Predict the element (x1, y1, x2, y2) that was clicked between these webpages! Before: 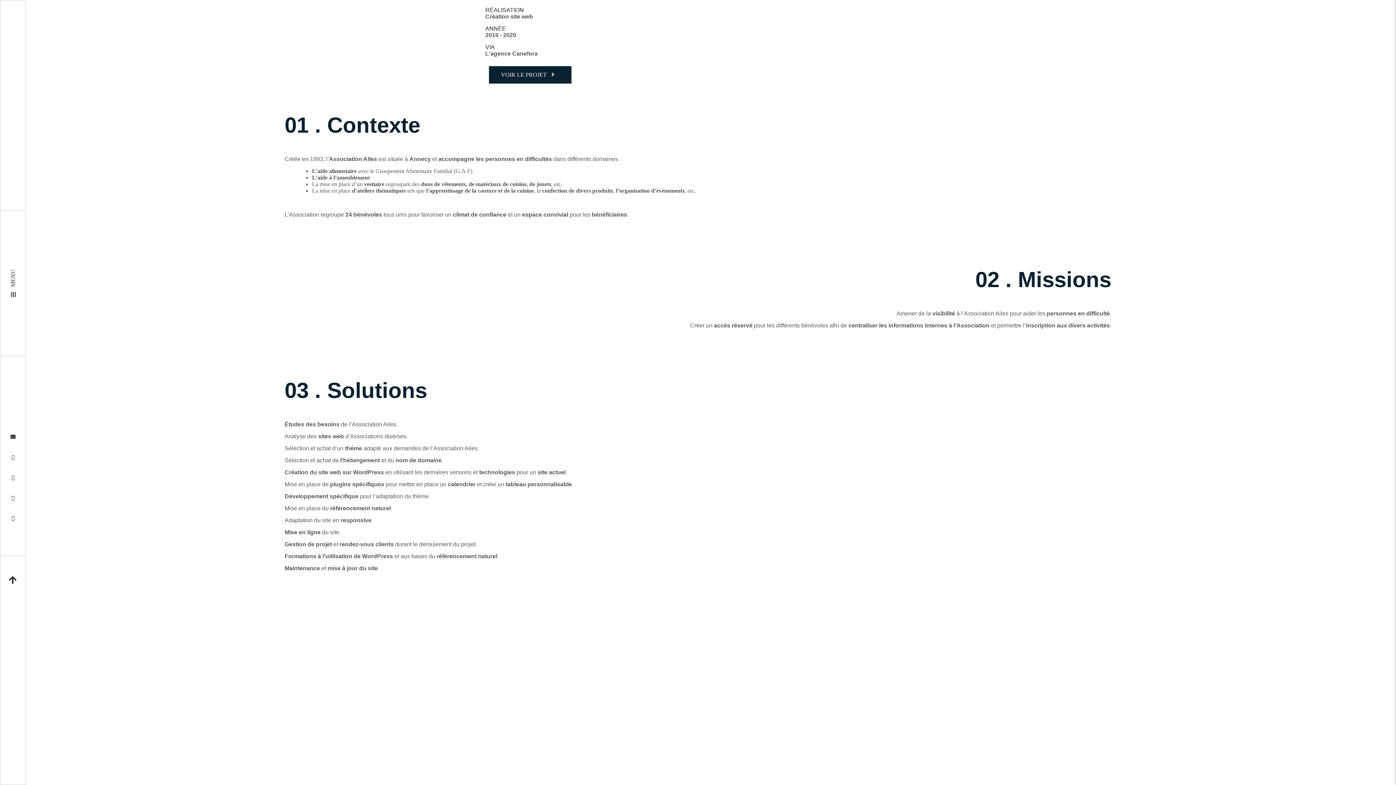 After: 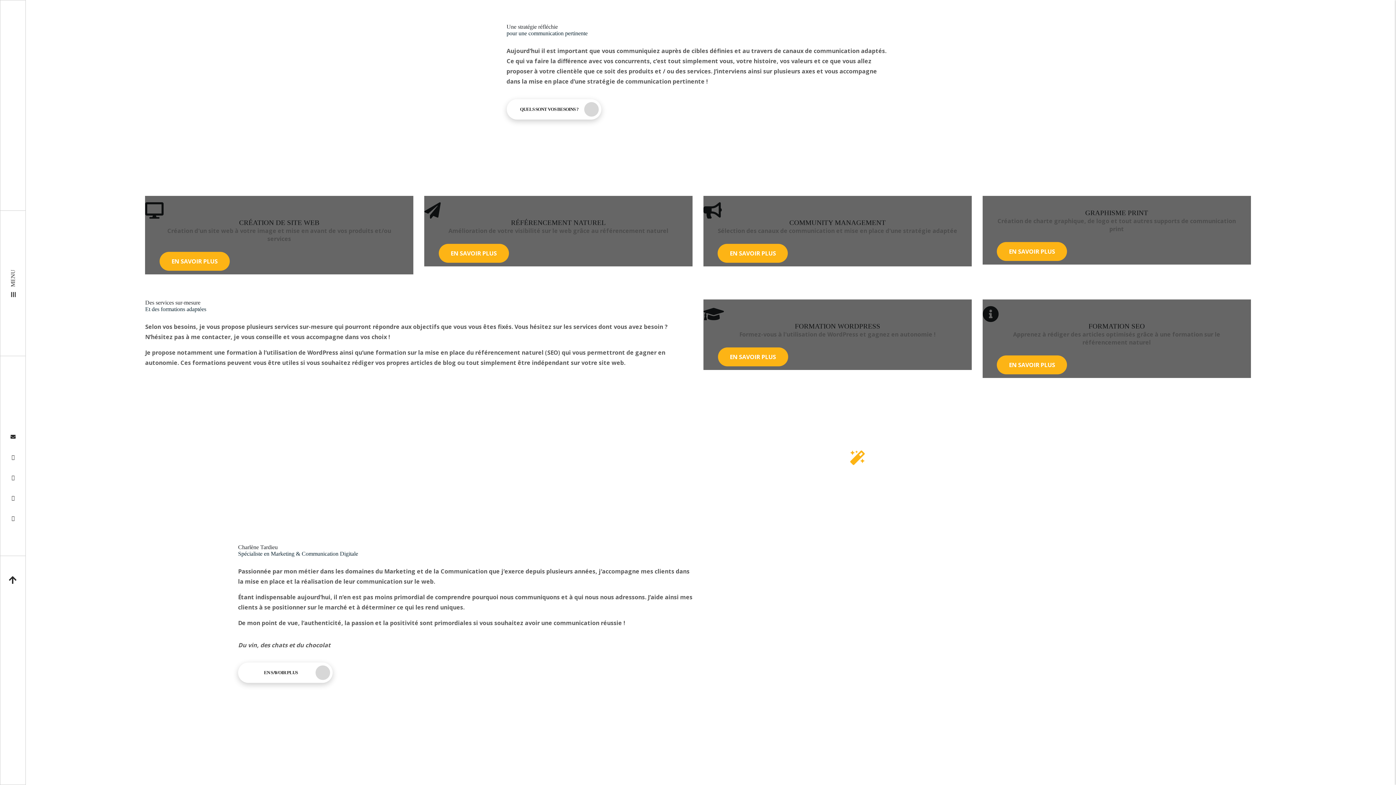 Action: bbox: (0, 180, 25, 205)